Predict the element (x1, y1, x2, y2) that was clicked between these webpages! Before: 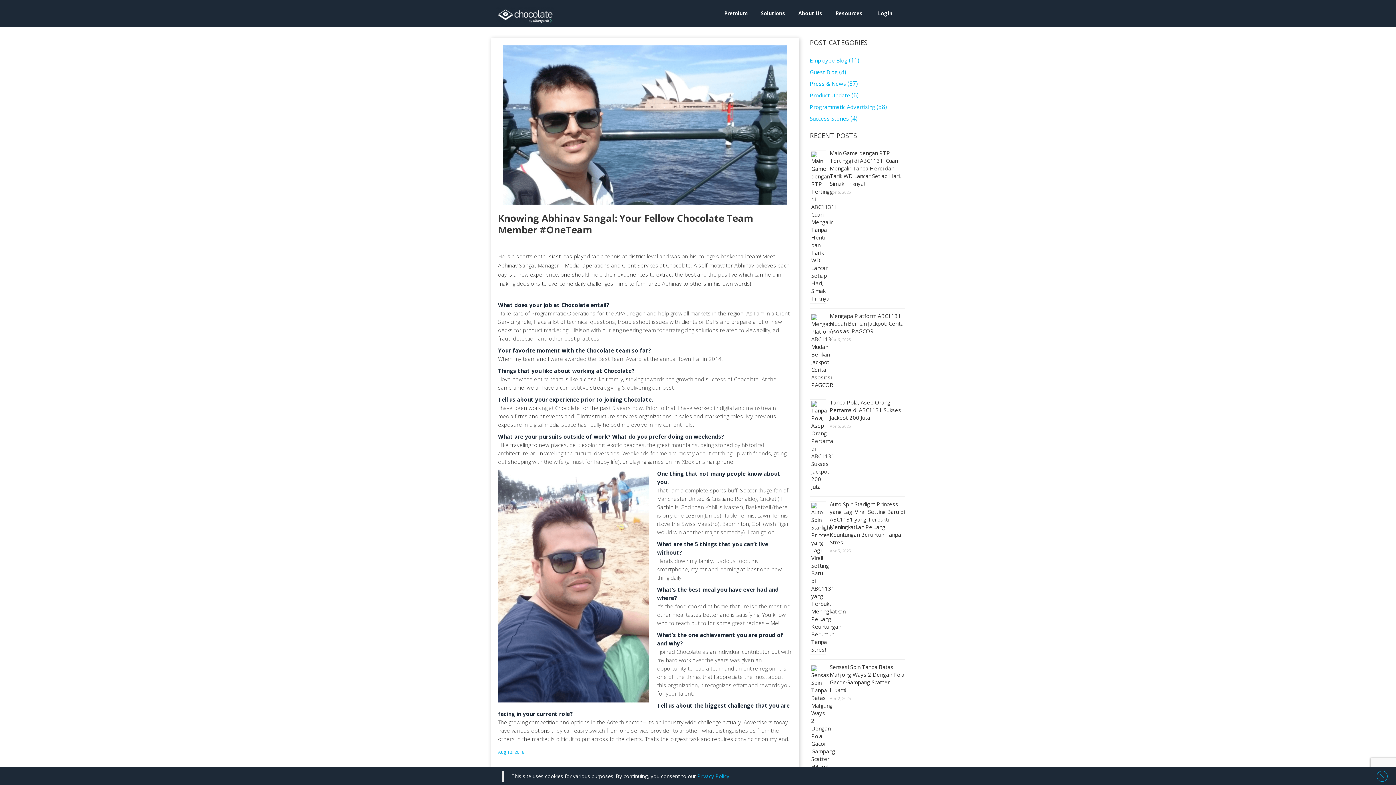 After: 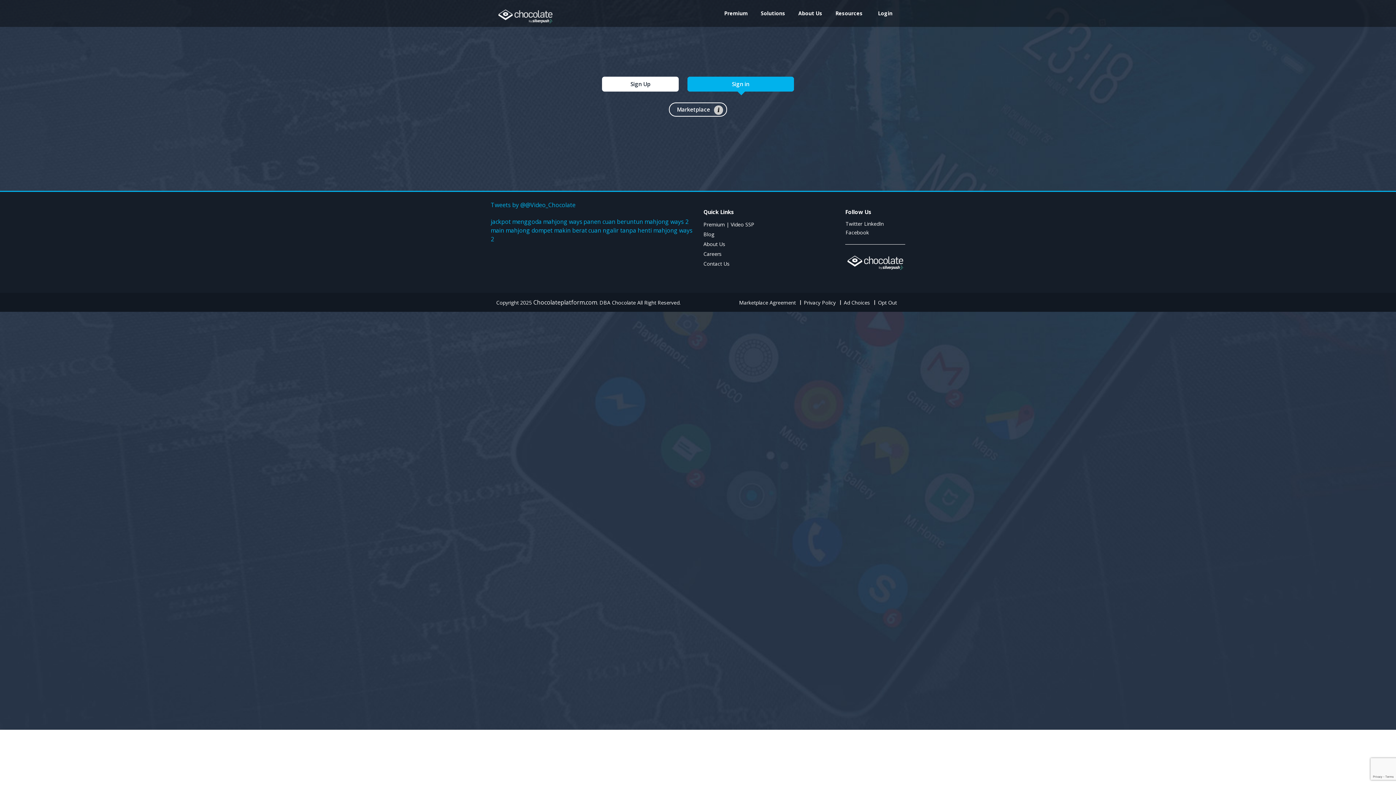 Action: bbox: (870, 7, 900, 19) label: Login